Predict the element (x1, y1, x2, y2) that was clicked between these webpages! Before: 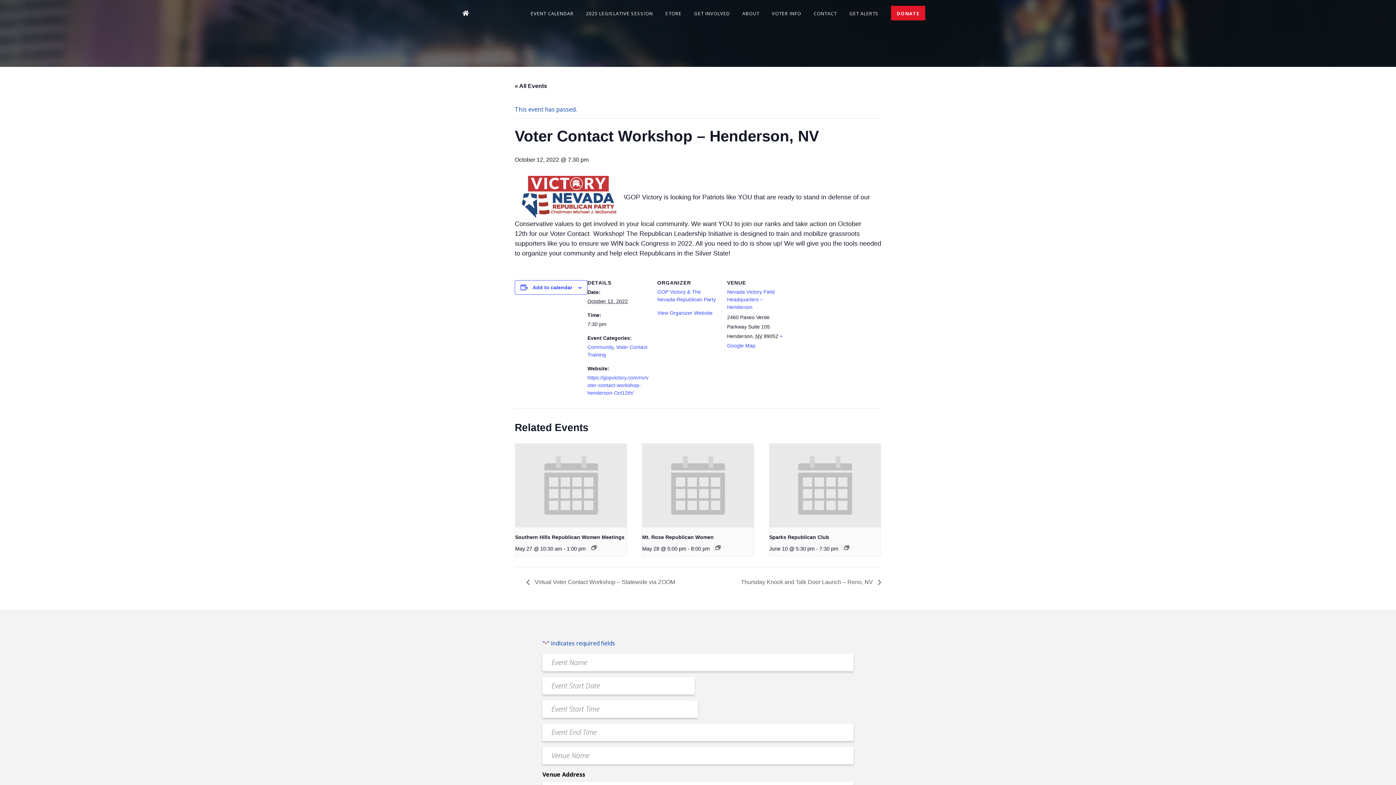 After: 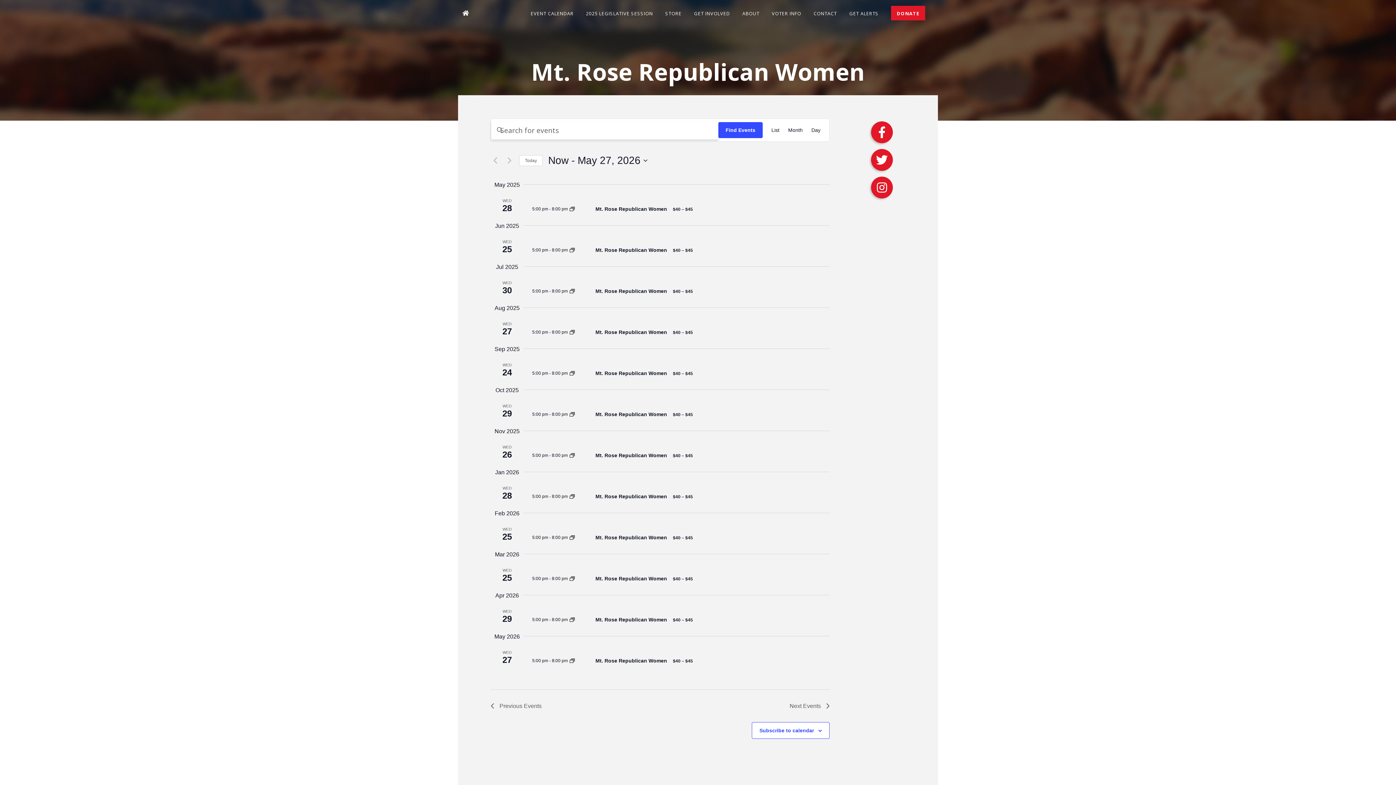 Action: bbox: (715, 545, 720, 550)